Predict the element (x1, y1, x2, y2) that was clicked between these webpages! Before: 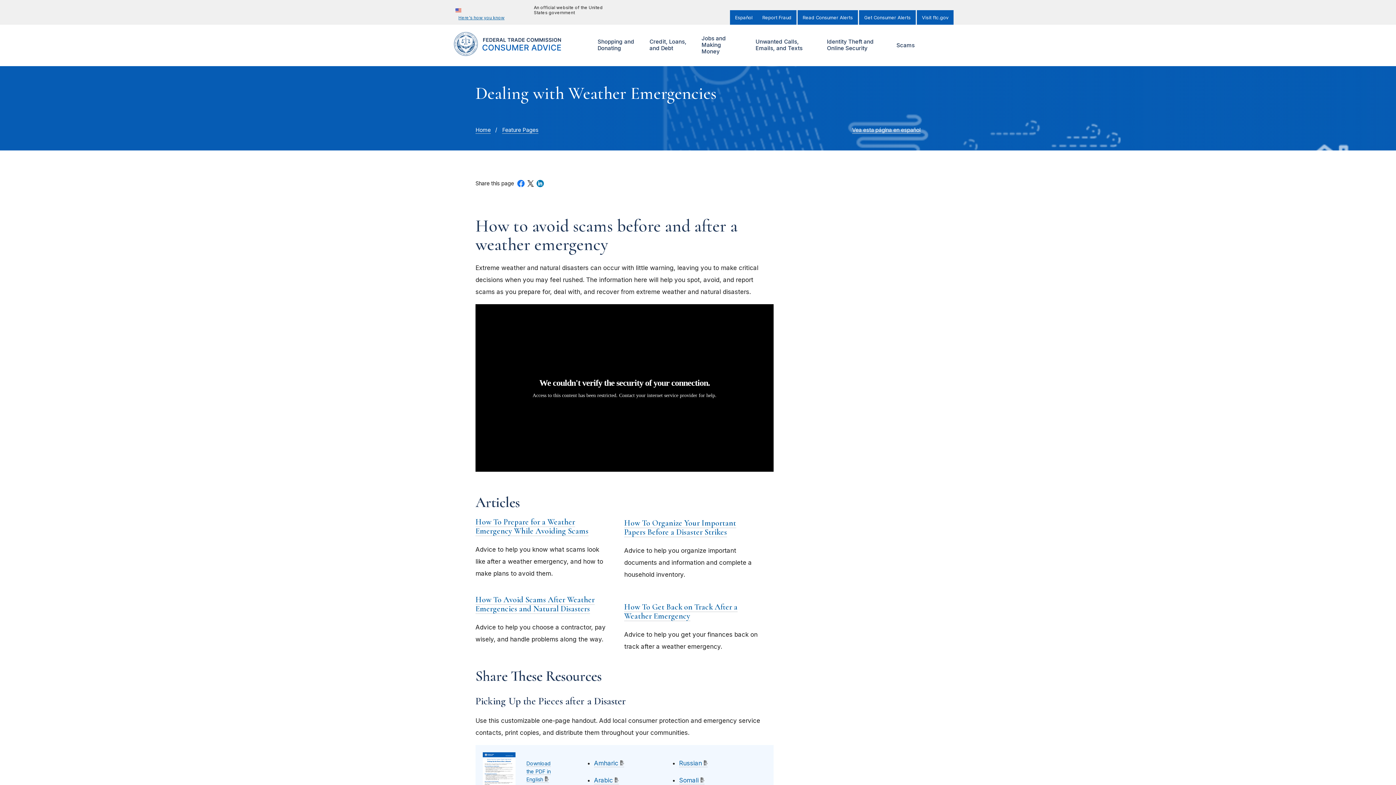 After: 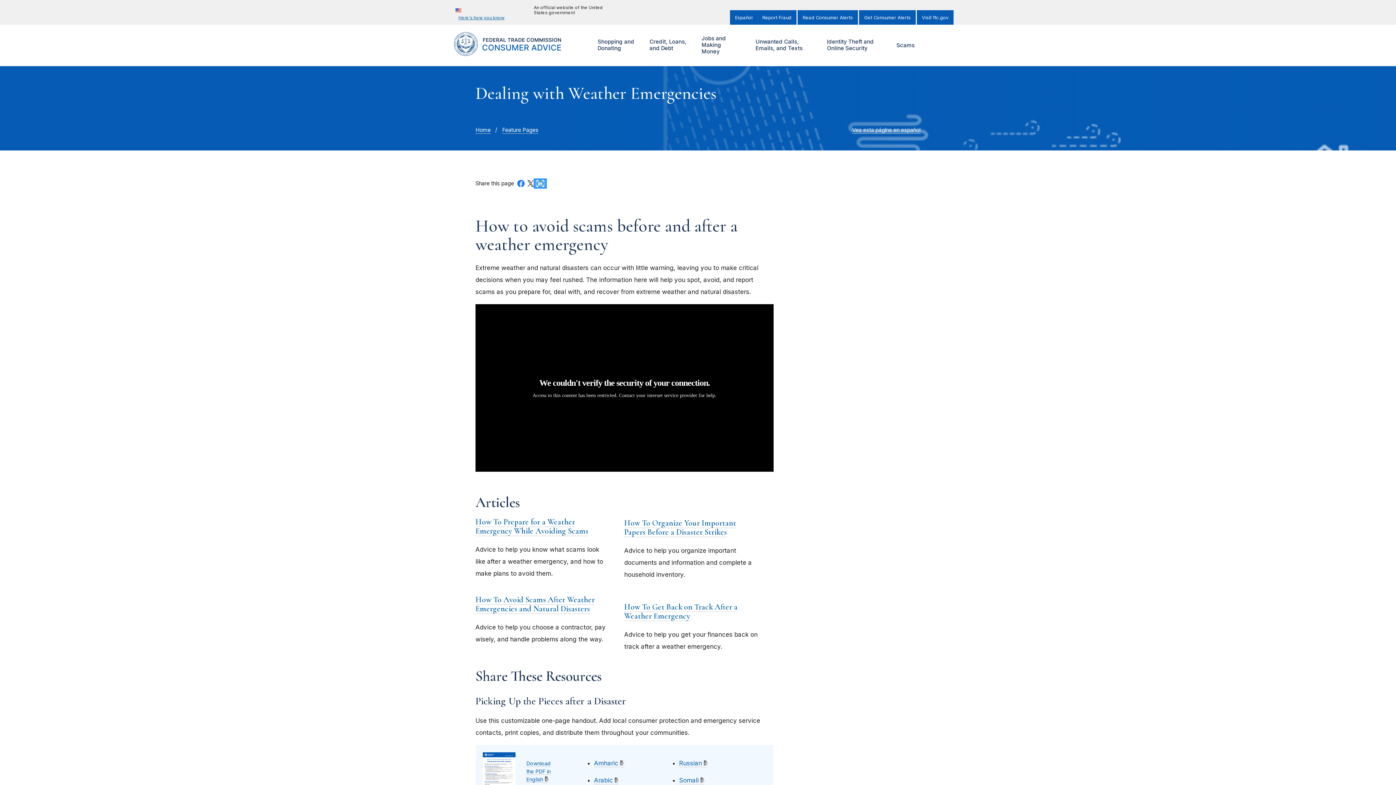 Action: bbox: (535, 179, 545, 187)